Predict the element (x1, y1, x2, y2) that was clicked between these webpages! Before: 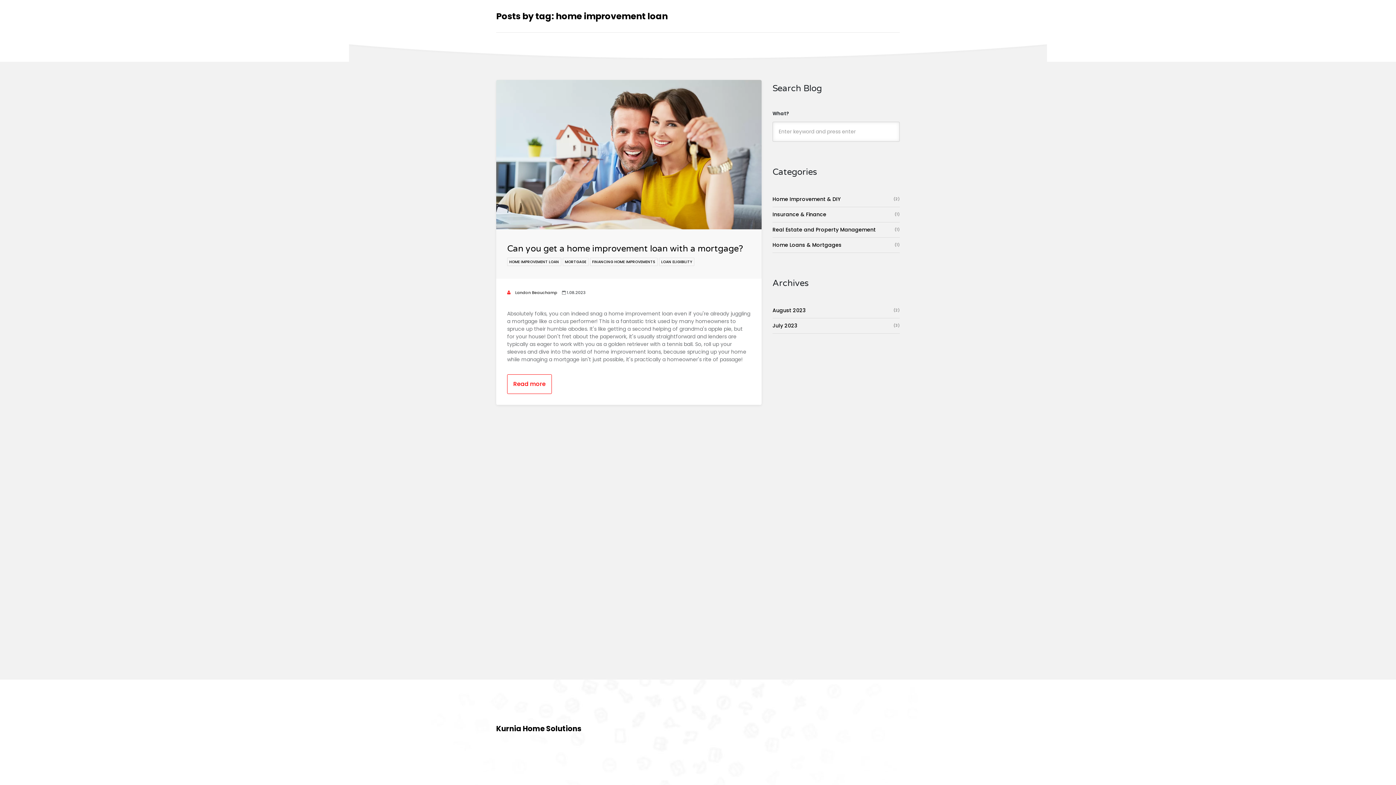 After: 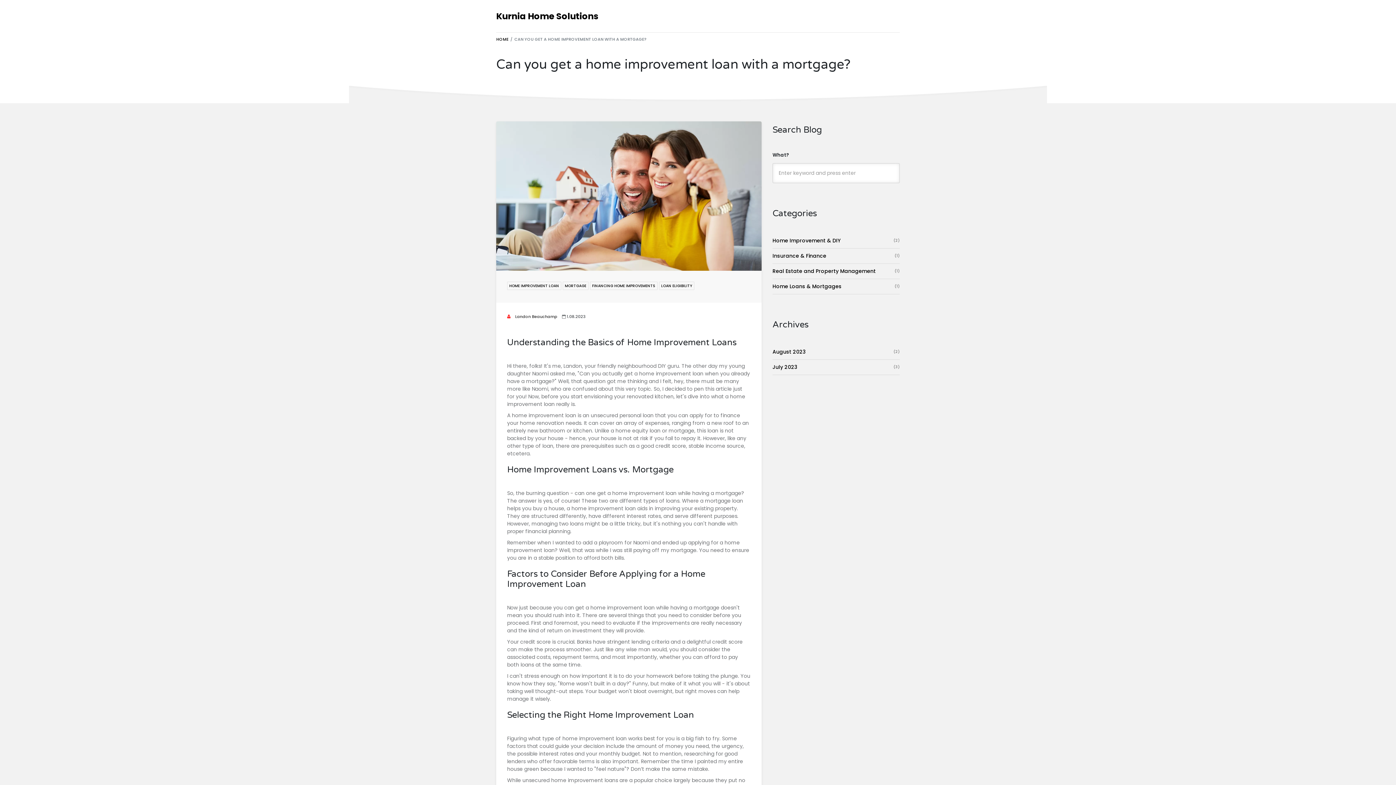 Action: bbox: (496, 150, 761, 157)